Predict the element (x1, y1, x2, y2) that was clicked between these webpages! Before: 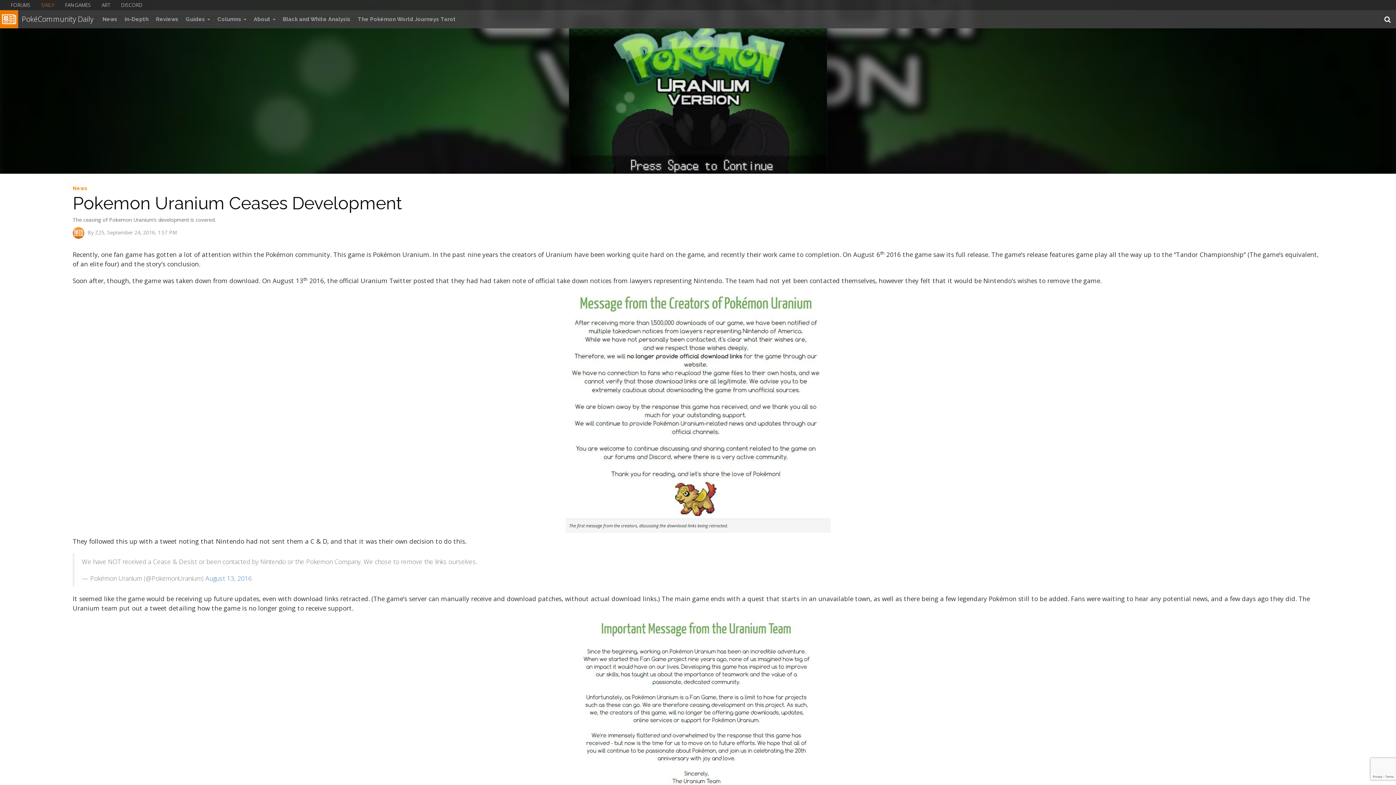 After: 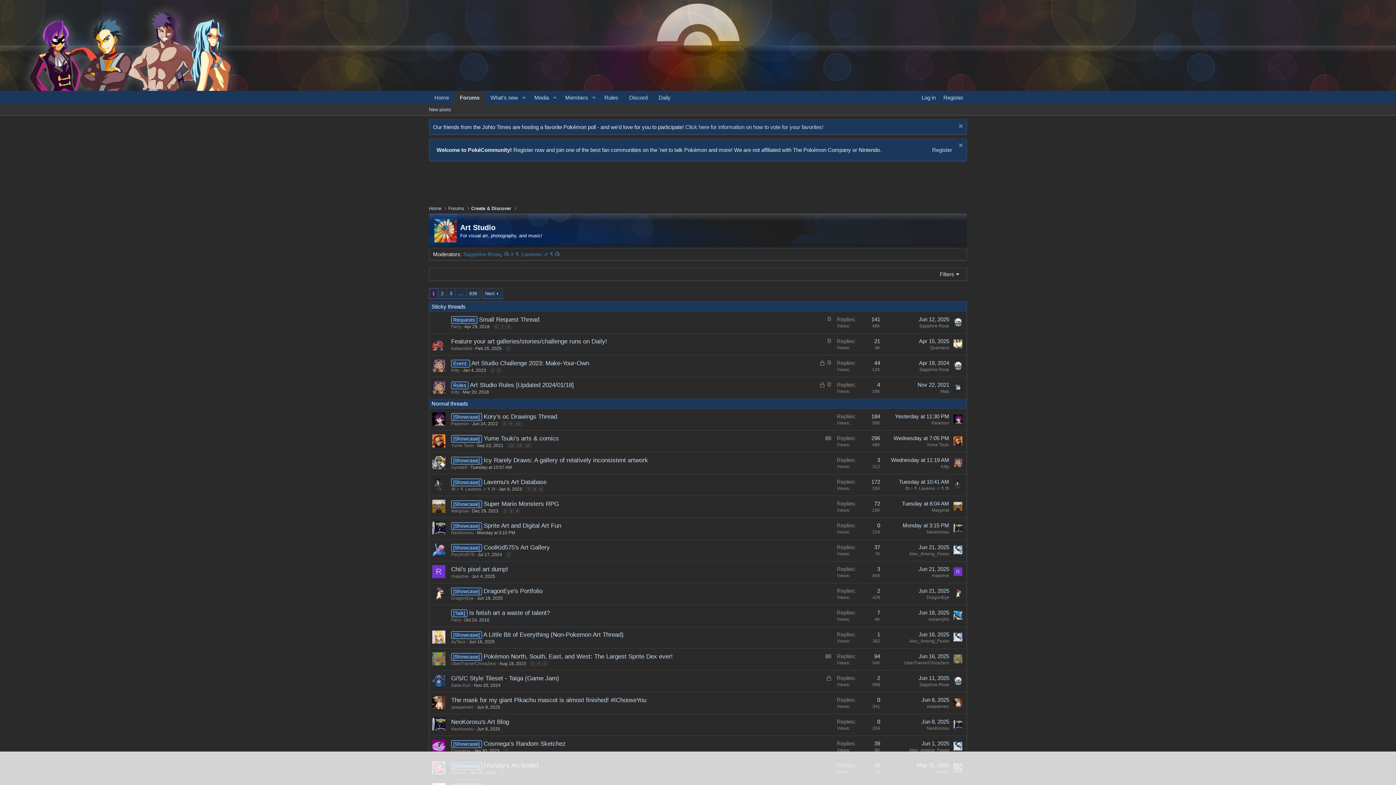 Action: label: ART bbox: (96, 0, 115, 10)